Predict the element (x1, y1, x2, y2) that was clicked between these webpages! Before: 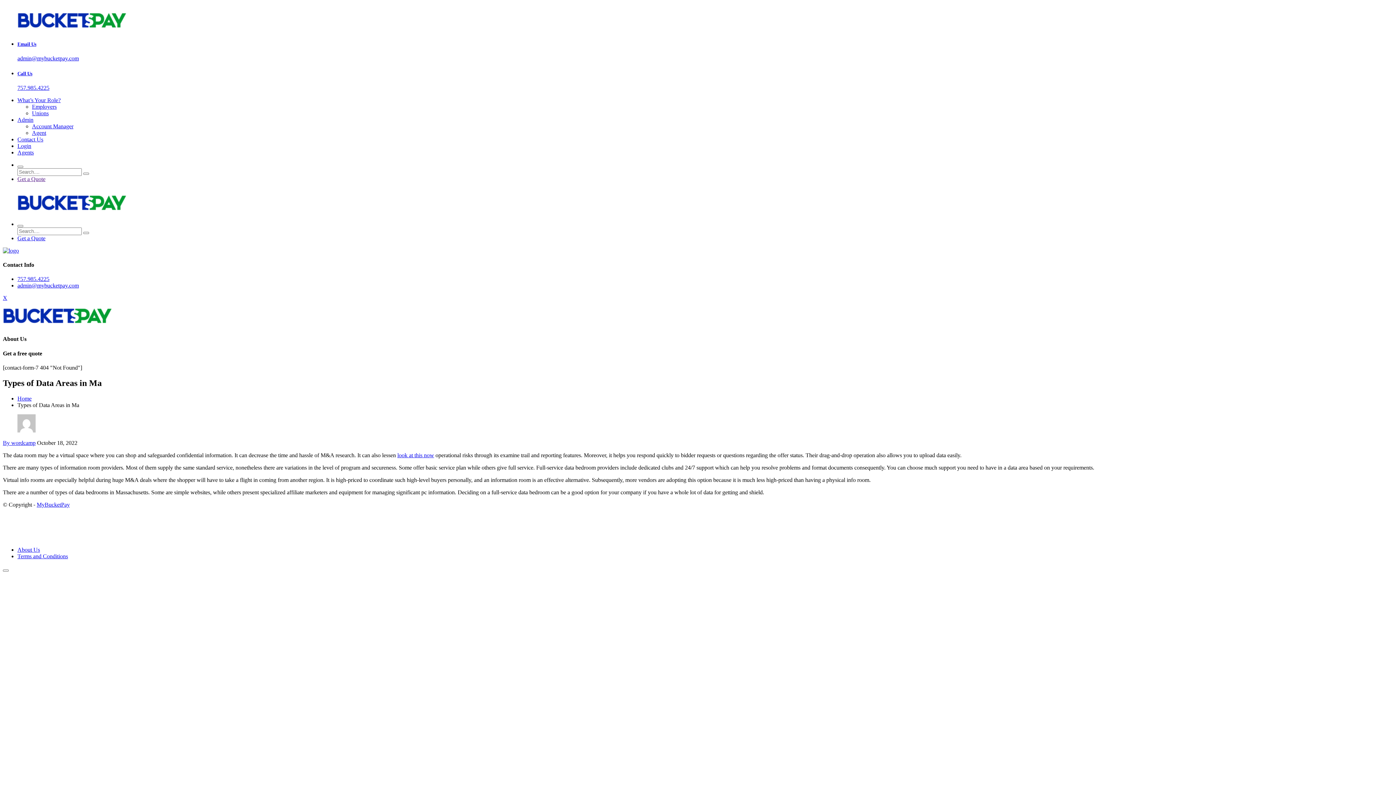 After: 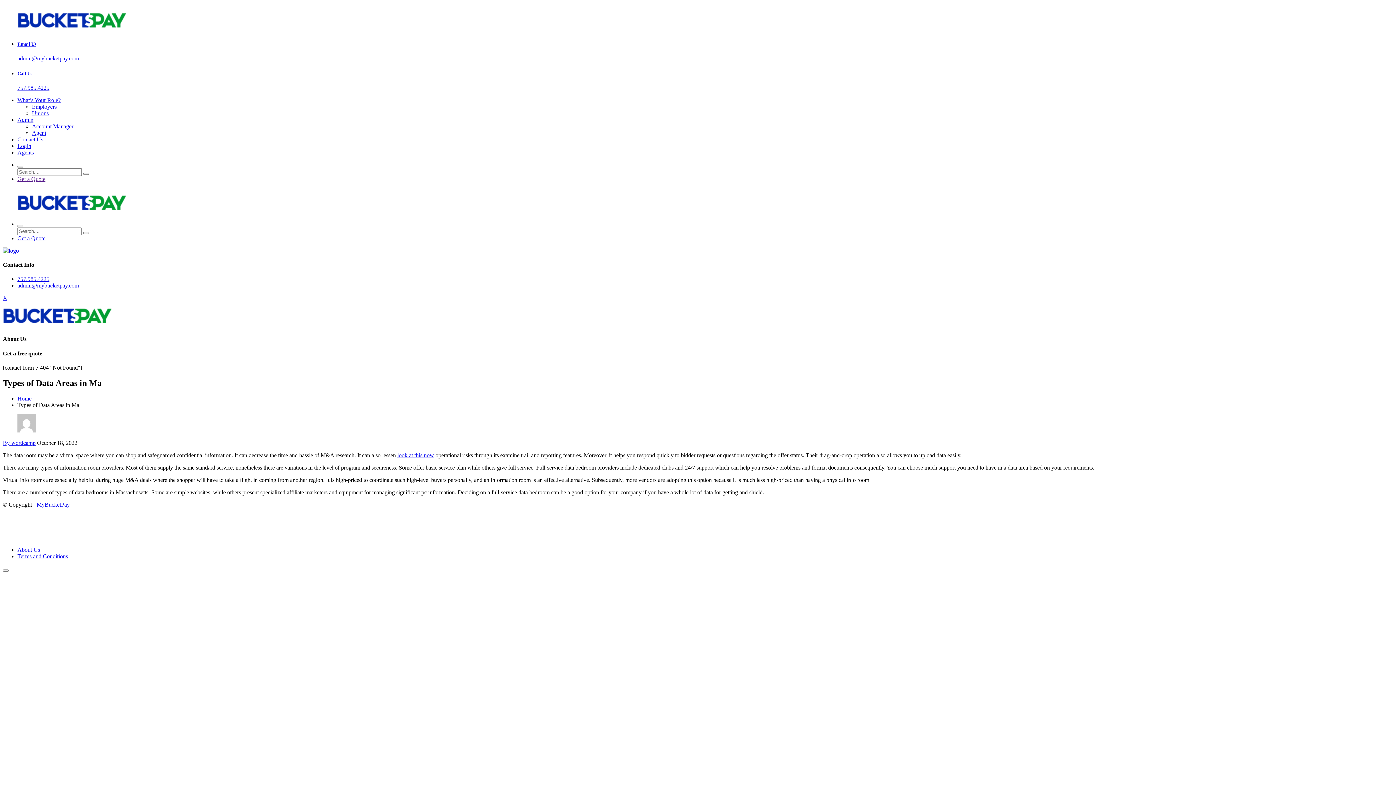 Action: label: Get a Quote bbox: (17, 175, 45, 182)